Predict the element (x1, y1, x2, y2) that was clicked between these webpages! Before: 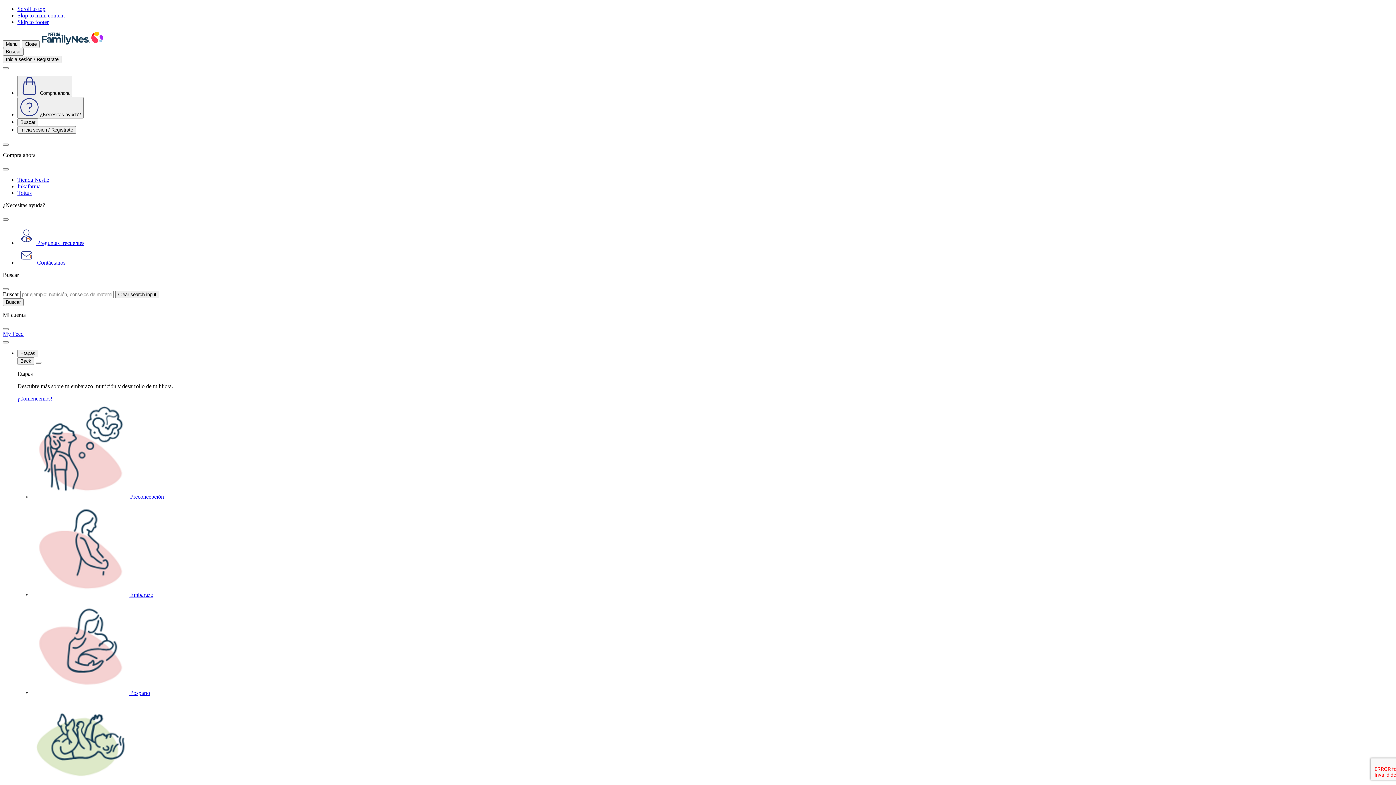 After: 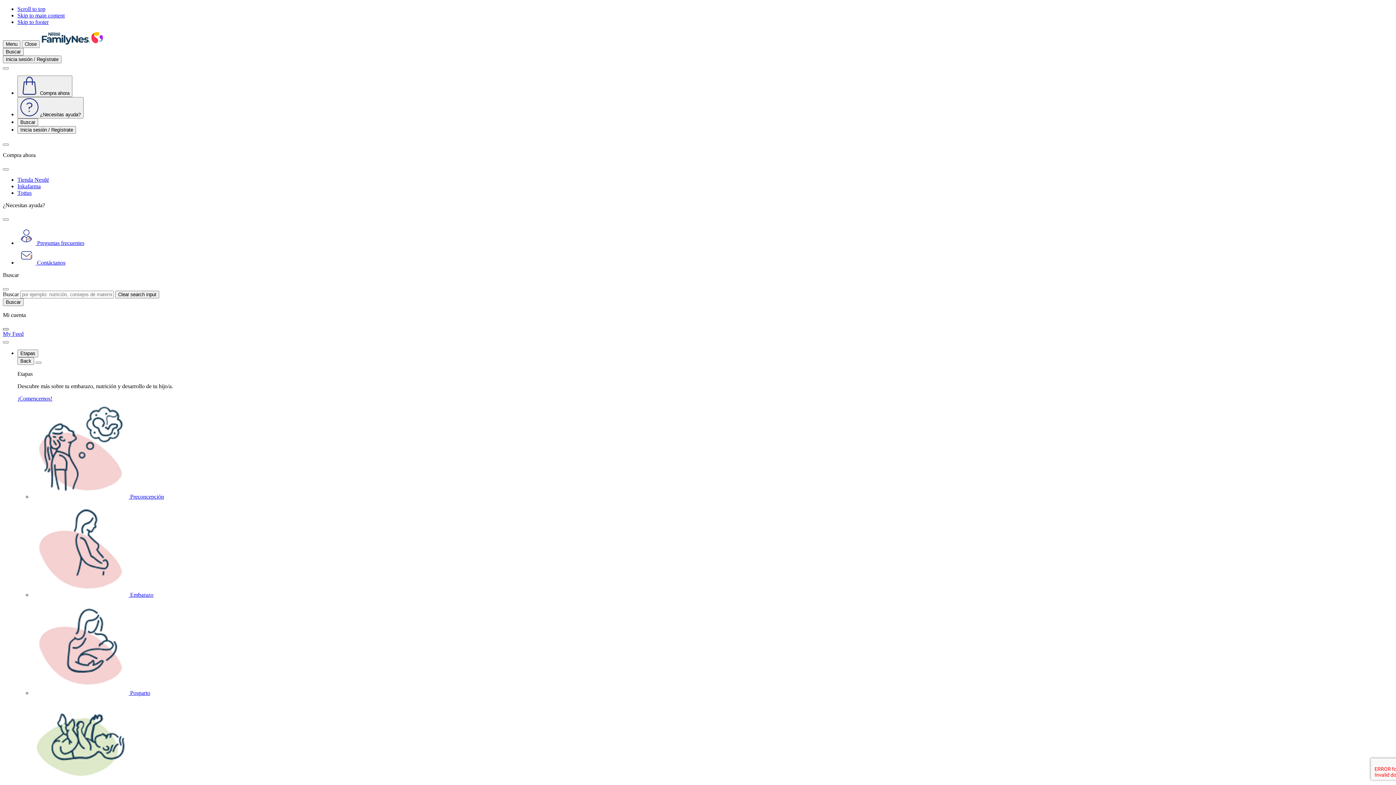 Action: bbox: (2, 328, 8, 330) label: Close